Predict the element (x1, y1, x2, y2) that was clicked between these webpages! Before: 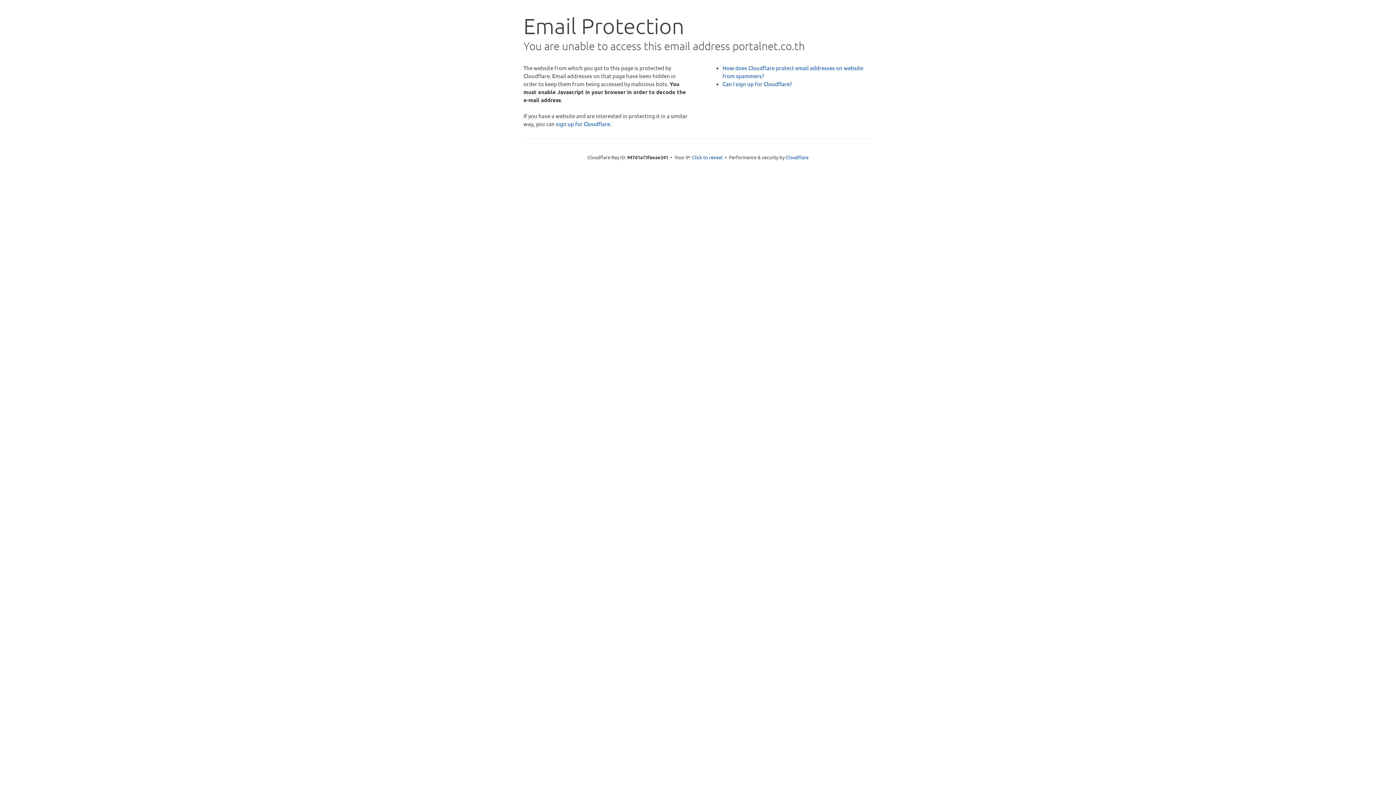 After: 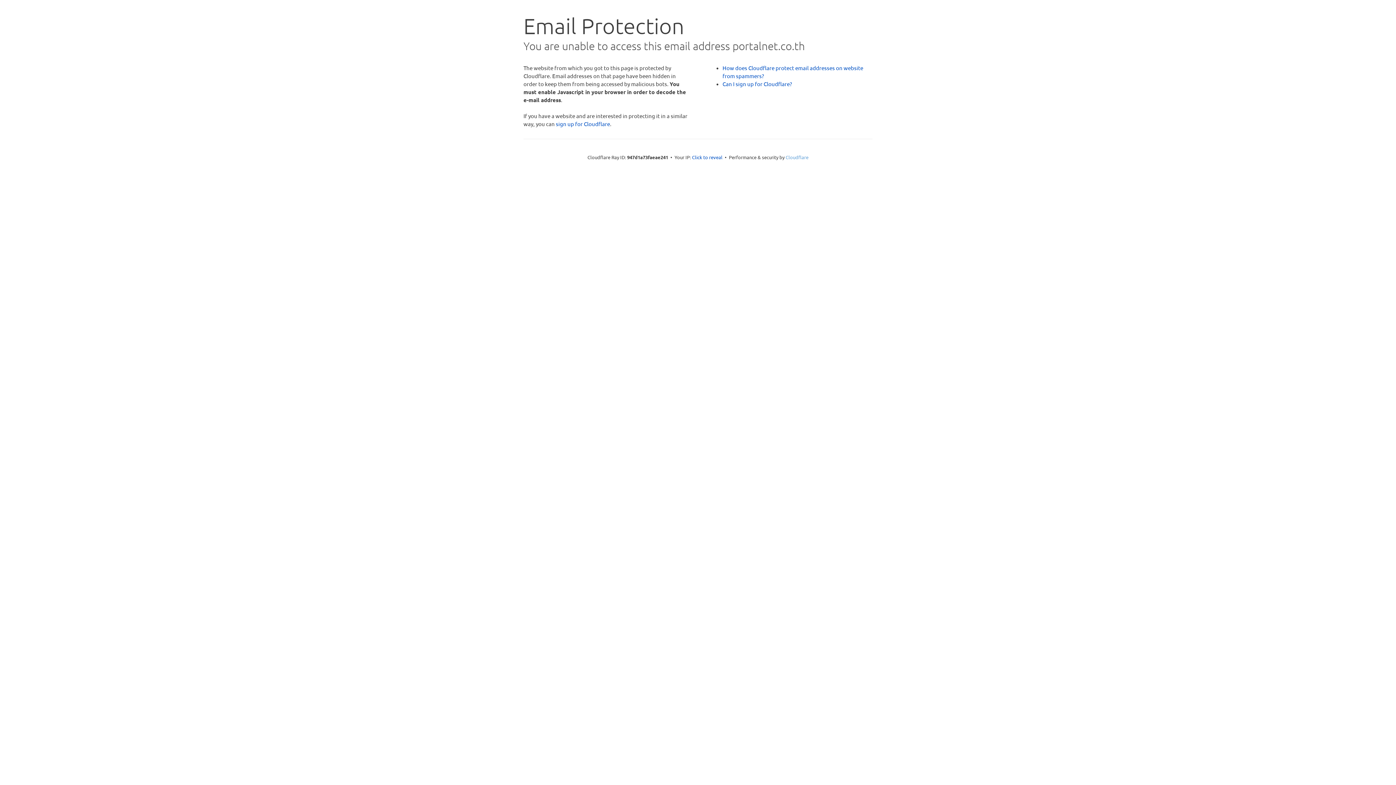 Action: bbox: (785, 154, 808, 160) label: Cloudflare